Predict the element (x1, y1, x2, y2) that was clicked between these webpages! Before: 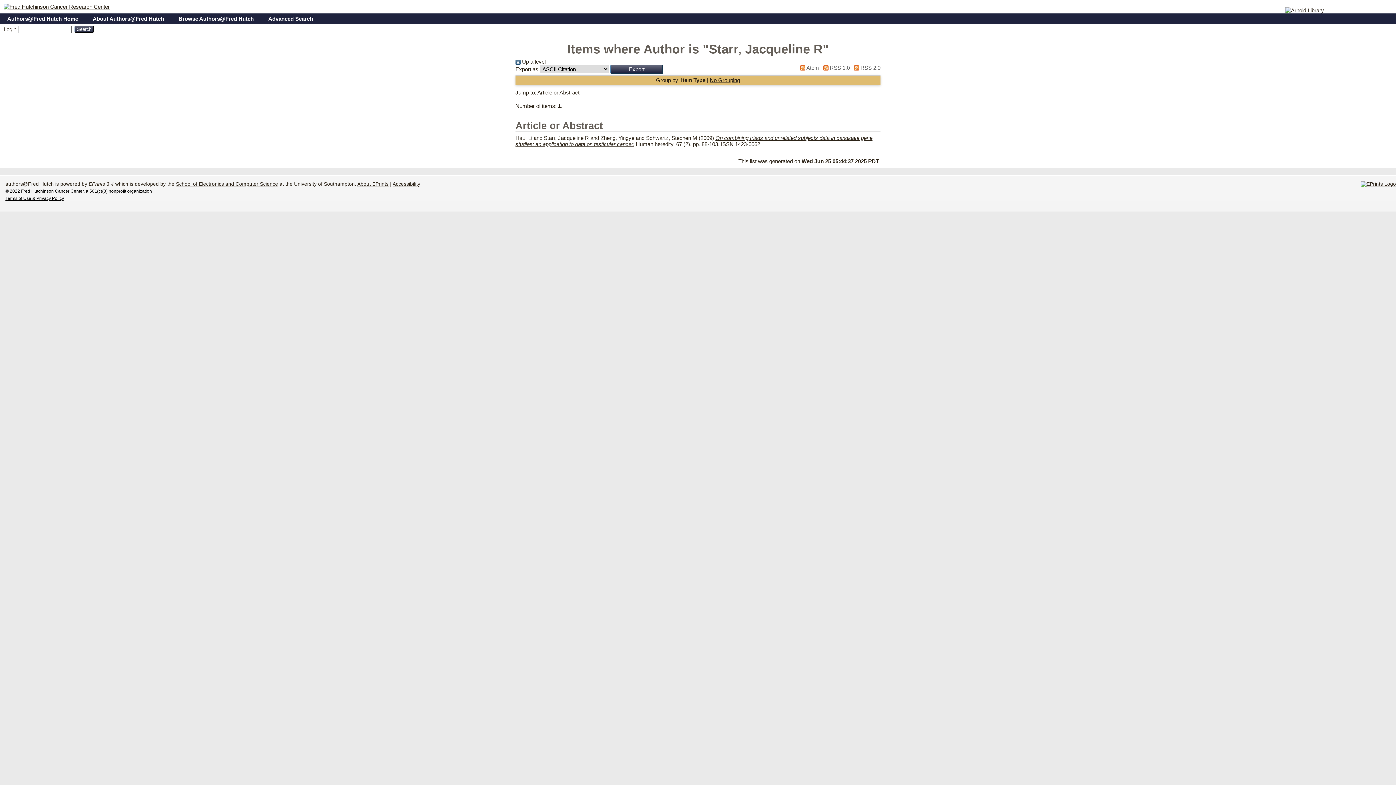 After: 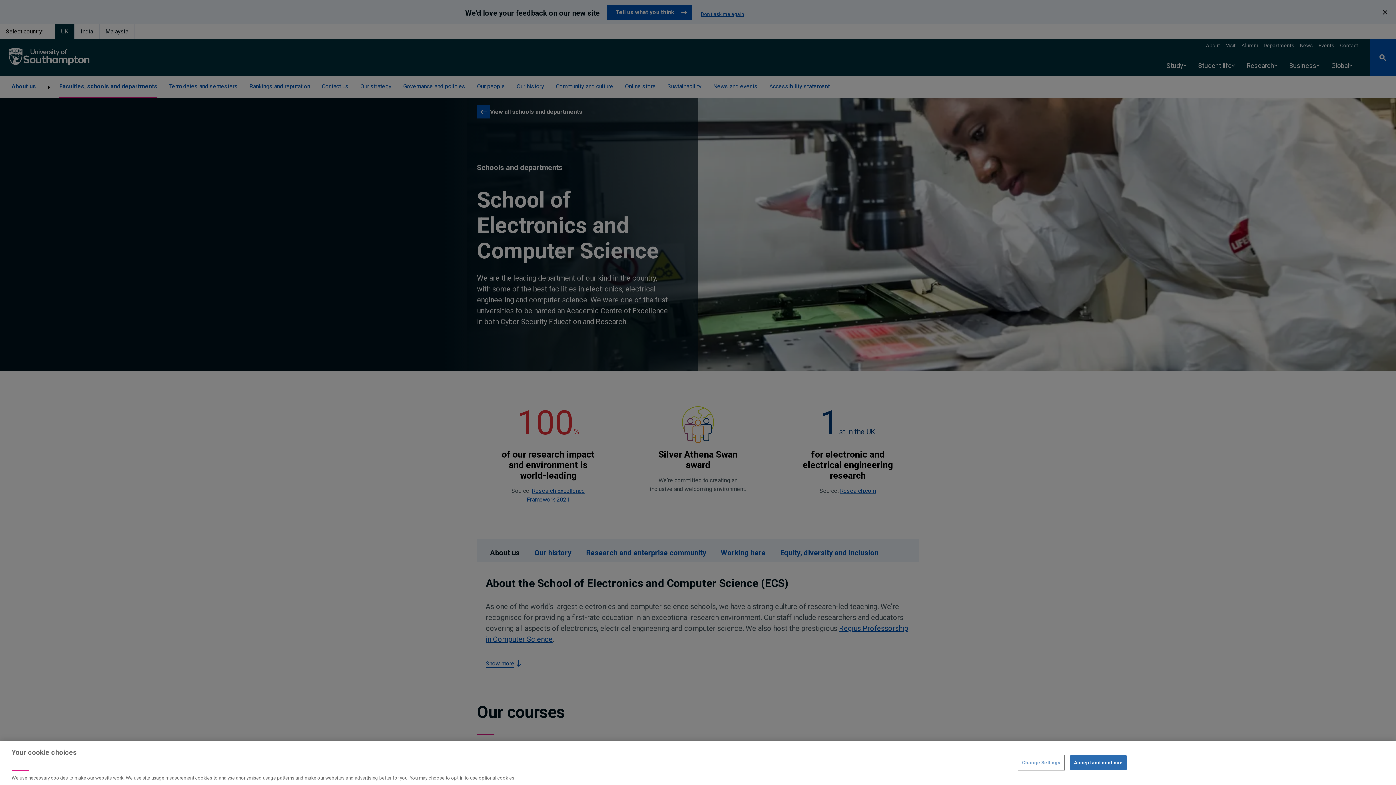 Action: bbox: (176, 181, 278, 186) label: School of Electronics and Computer Science